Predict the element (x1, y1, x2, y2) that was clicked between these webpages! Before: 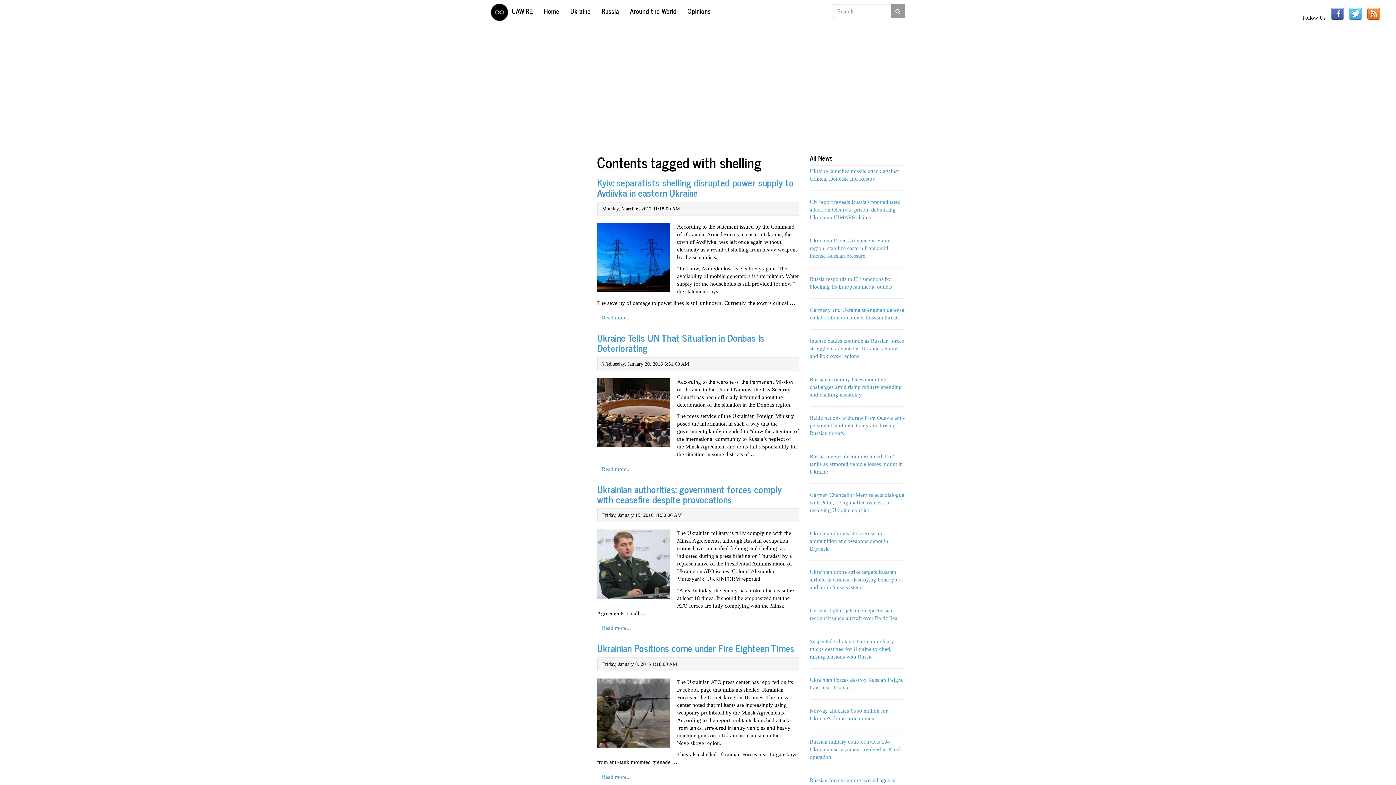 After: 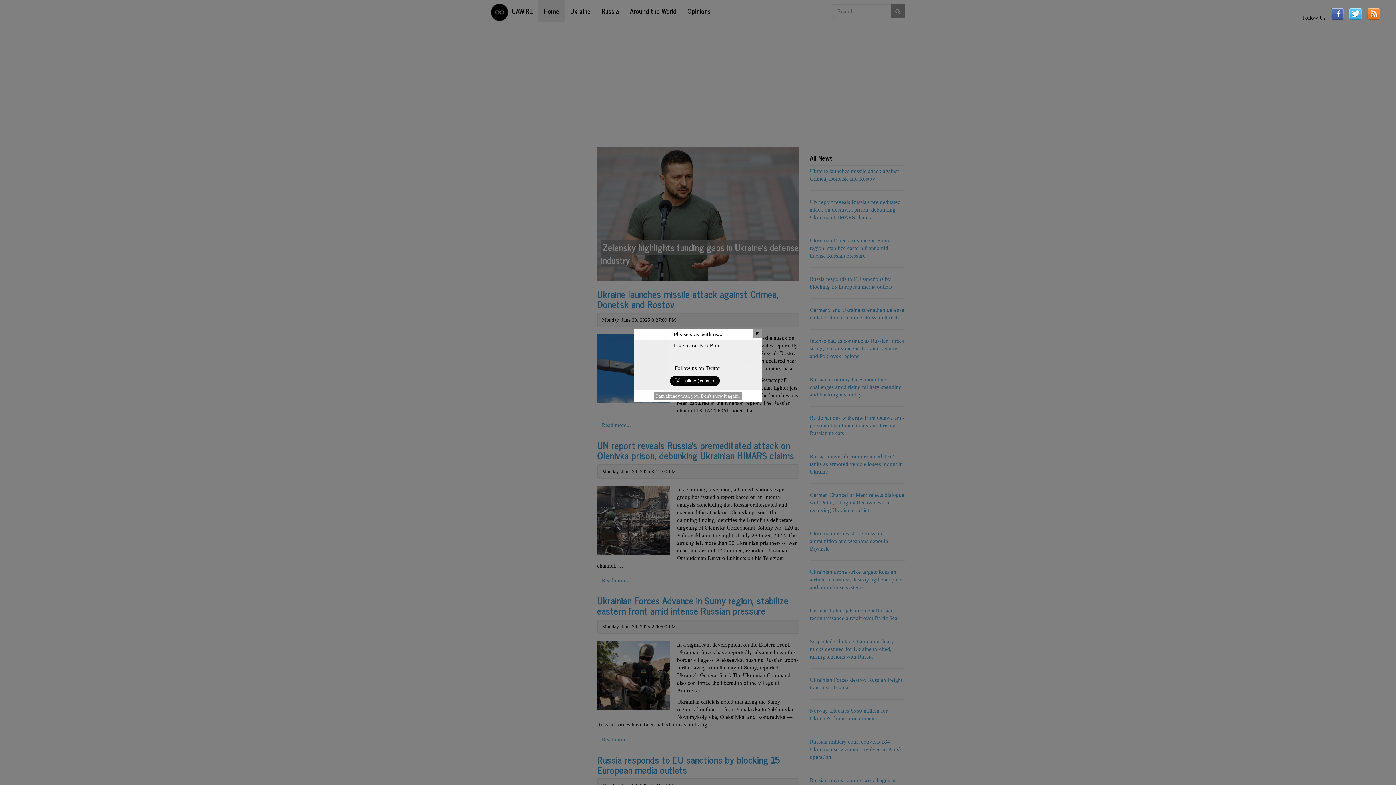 Action: label: UAWIRE bbox: (506, 0, 538, 21)